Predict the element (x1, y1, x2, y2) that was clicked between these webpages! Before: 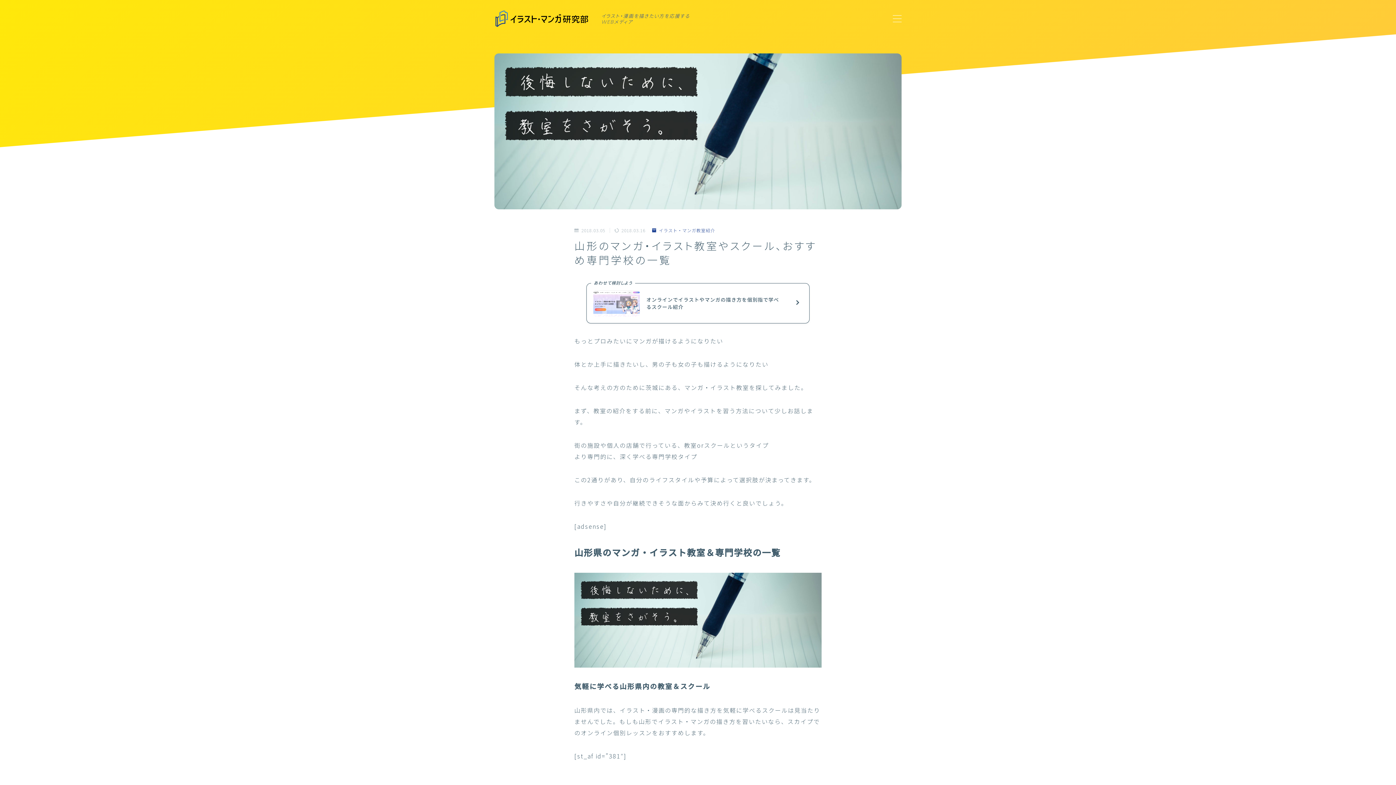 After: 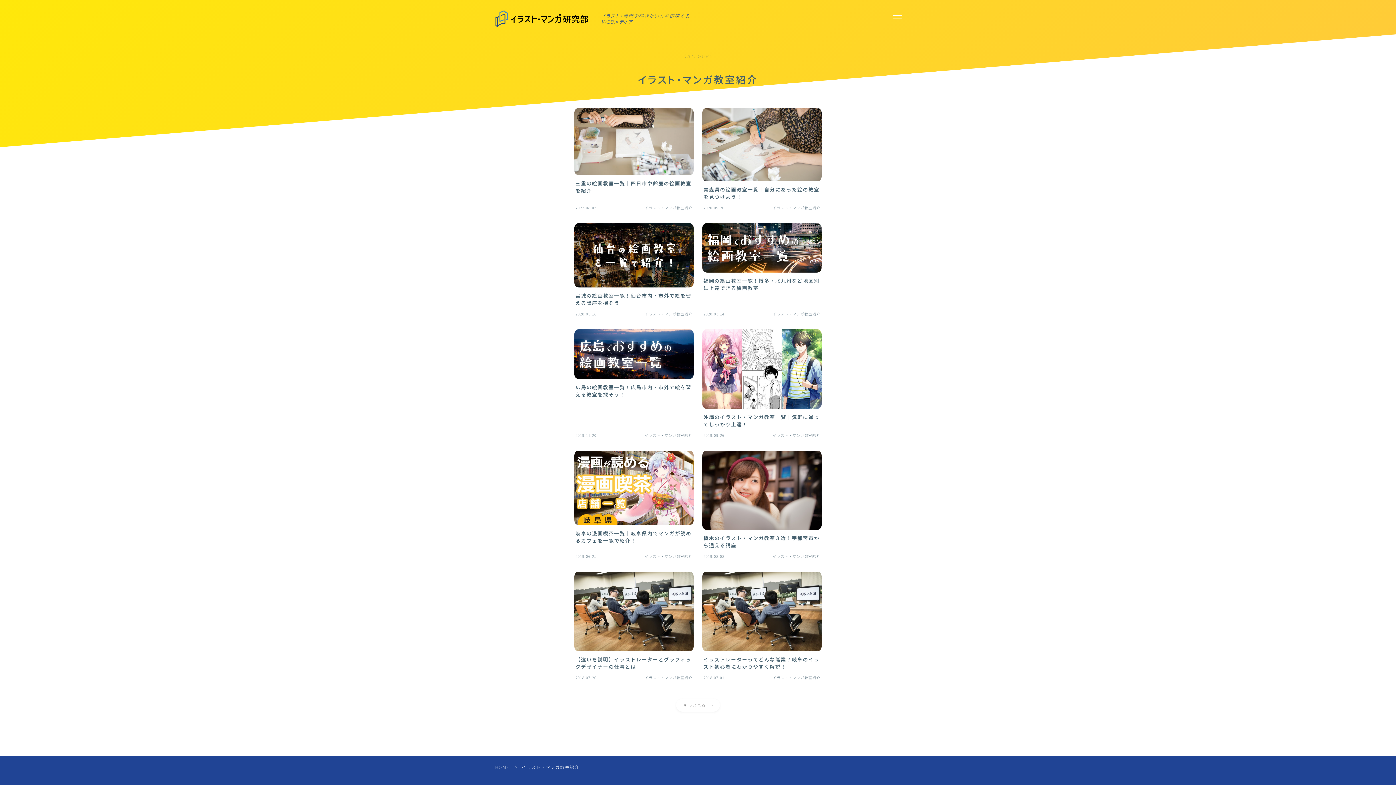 Action: bbox: (652, 227, 715, 233) label: イラスト・マンガ教室紹介